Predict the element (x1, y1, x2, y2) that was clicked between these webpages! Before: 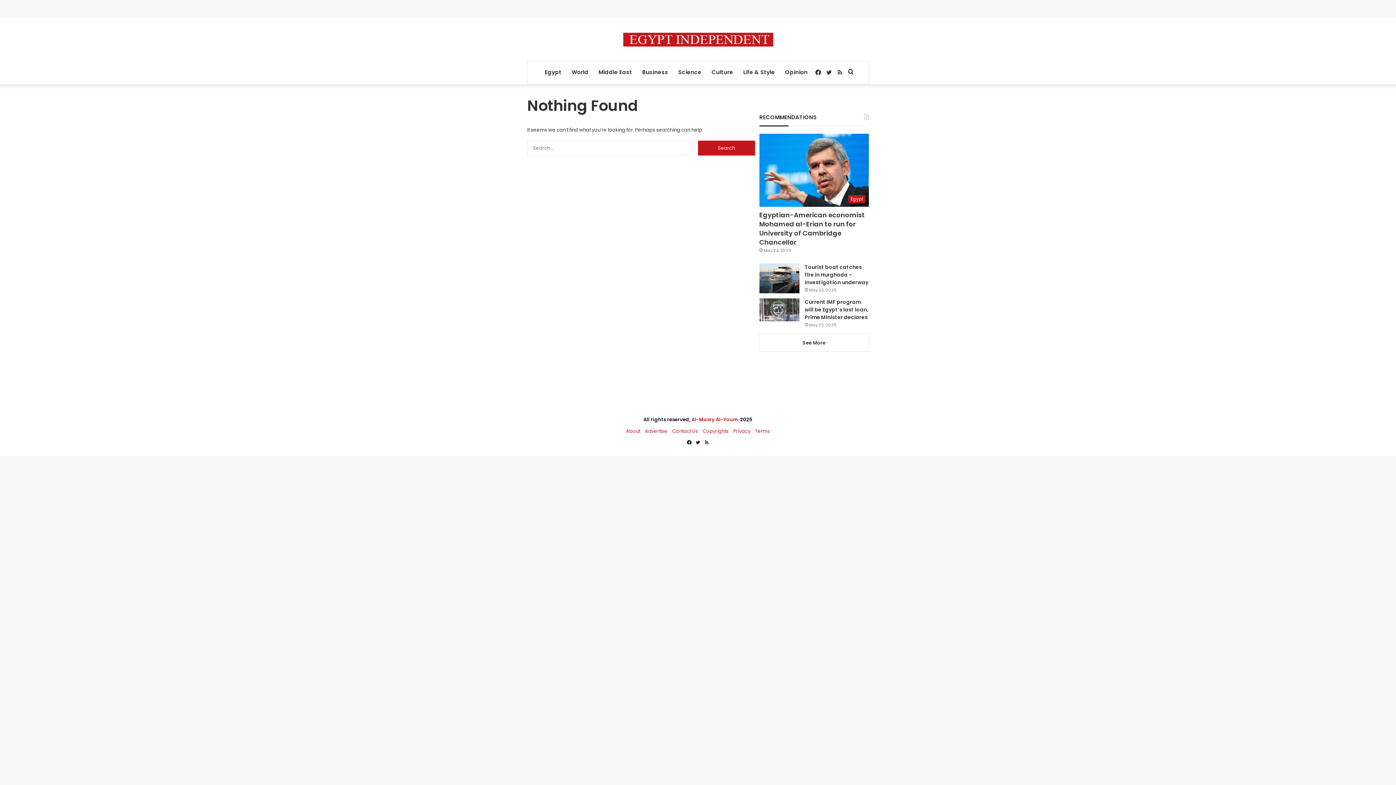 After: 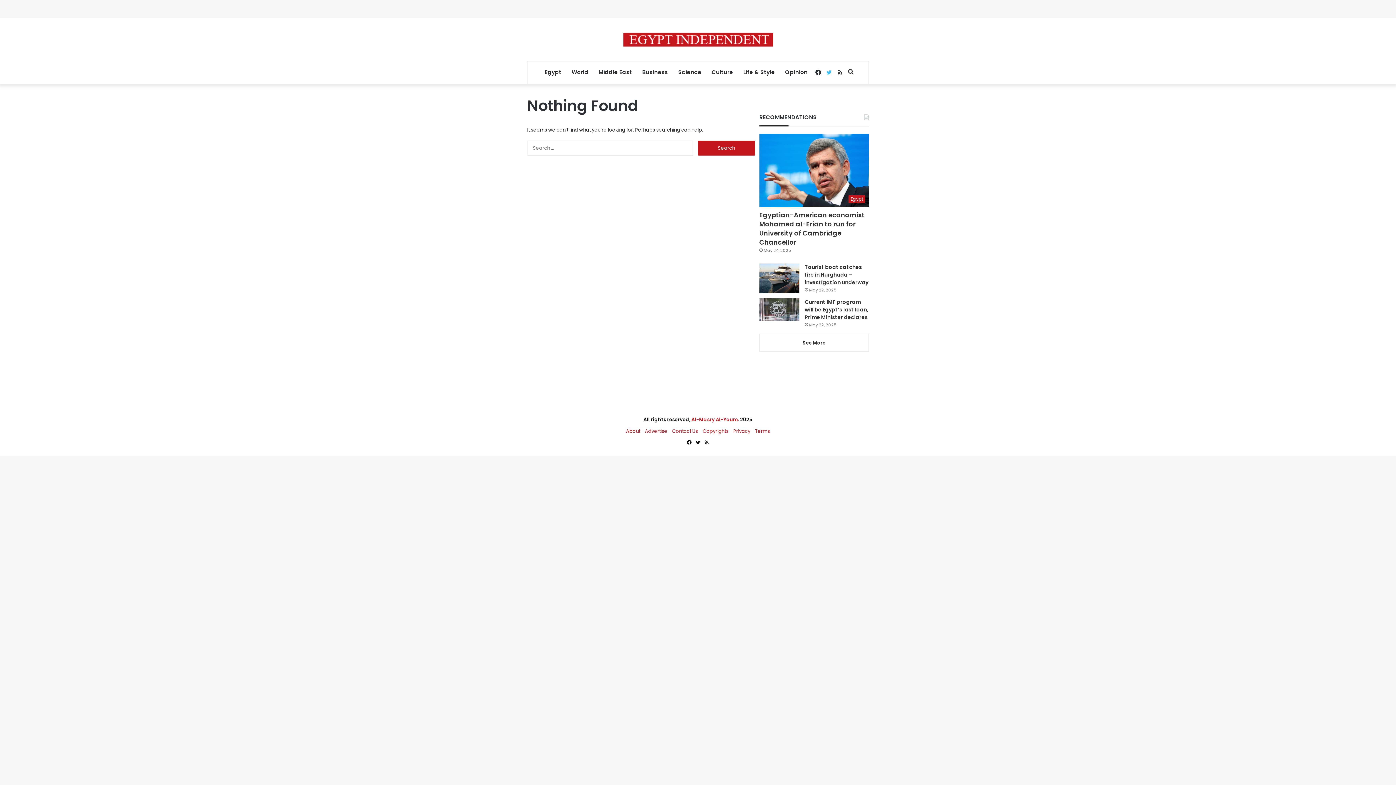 Action: bbox: (823, 61, 834, 84) label: Twitter